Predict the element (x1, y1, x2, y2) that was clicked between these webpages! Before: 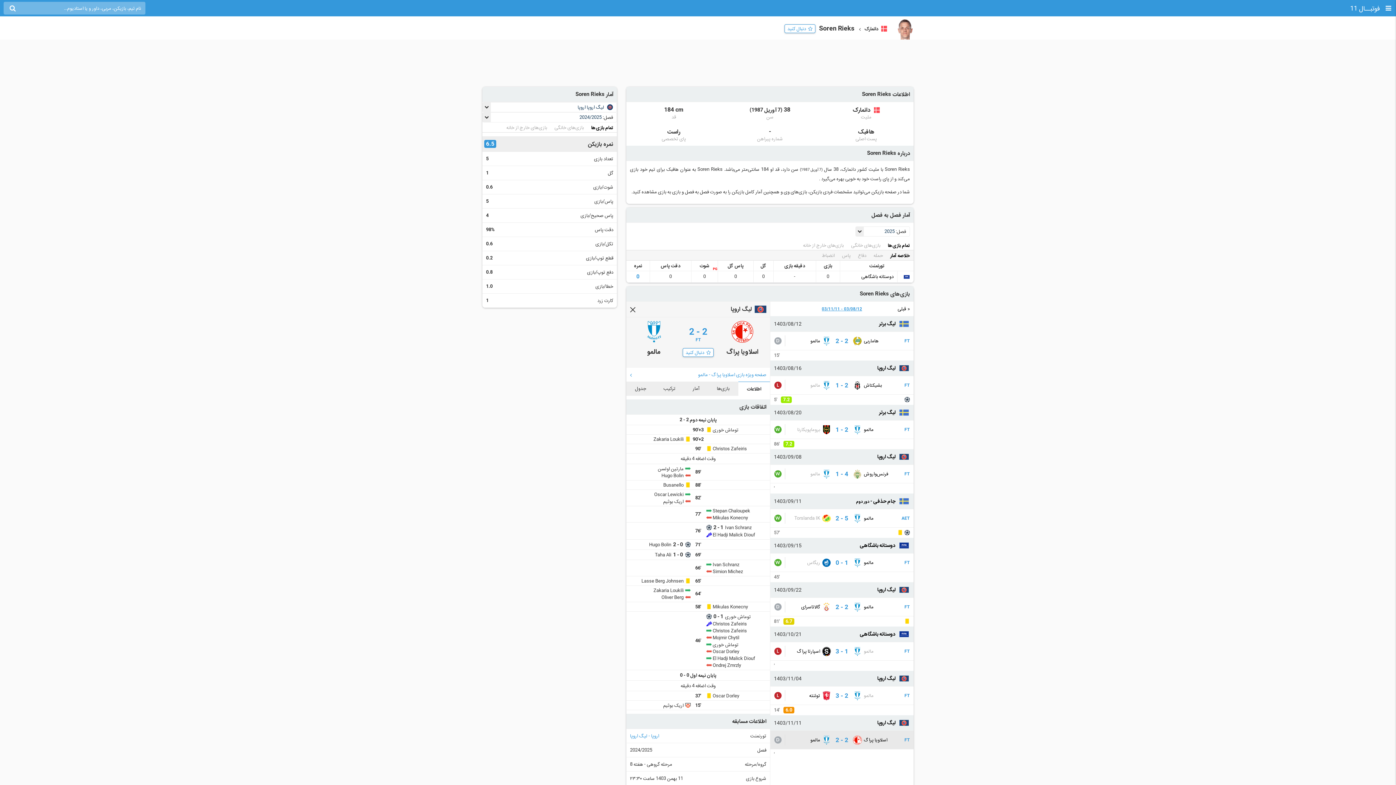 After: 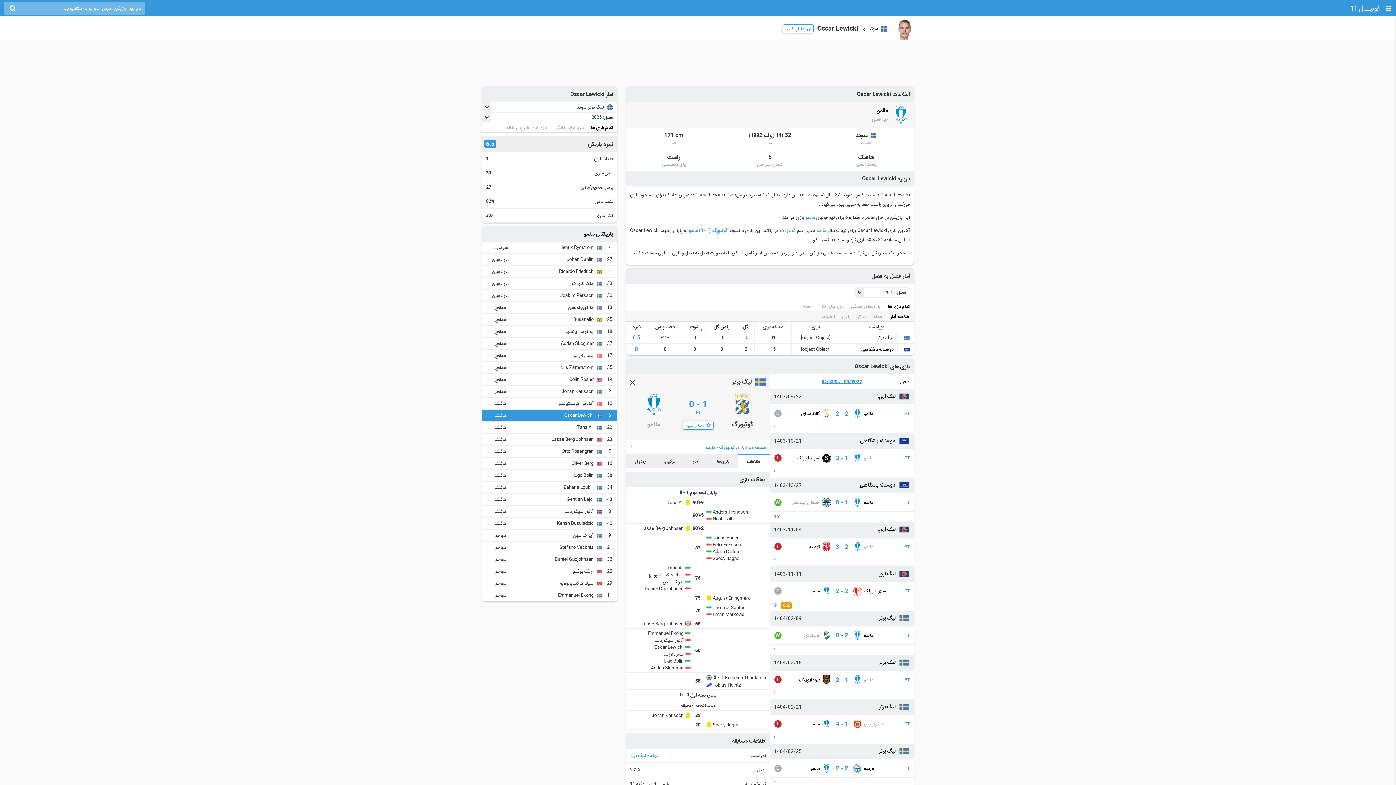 Action: bbox: (654, 492, 683, 497) label: Oscar Lewicki